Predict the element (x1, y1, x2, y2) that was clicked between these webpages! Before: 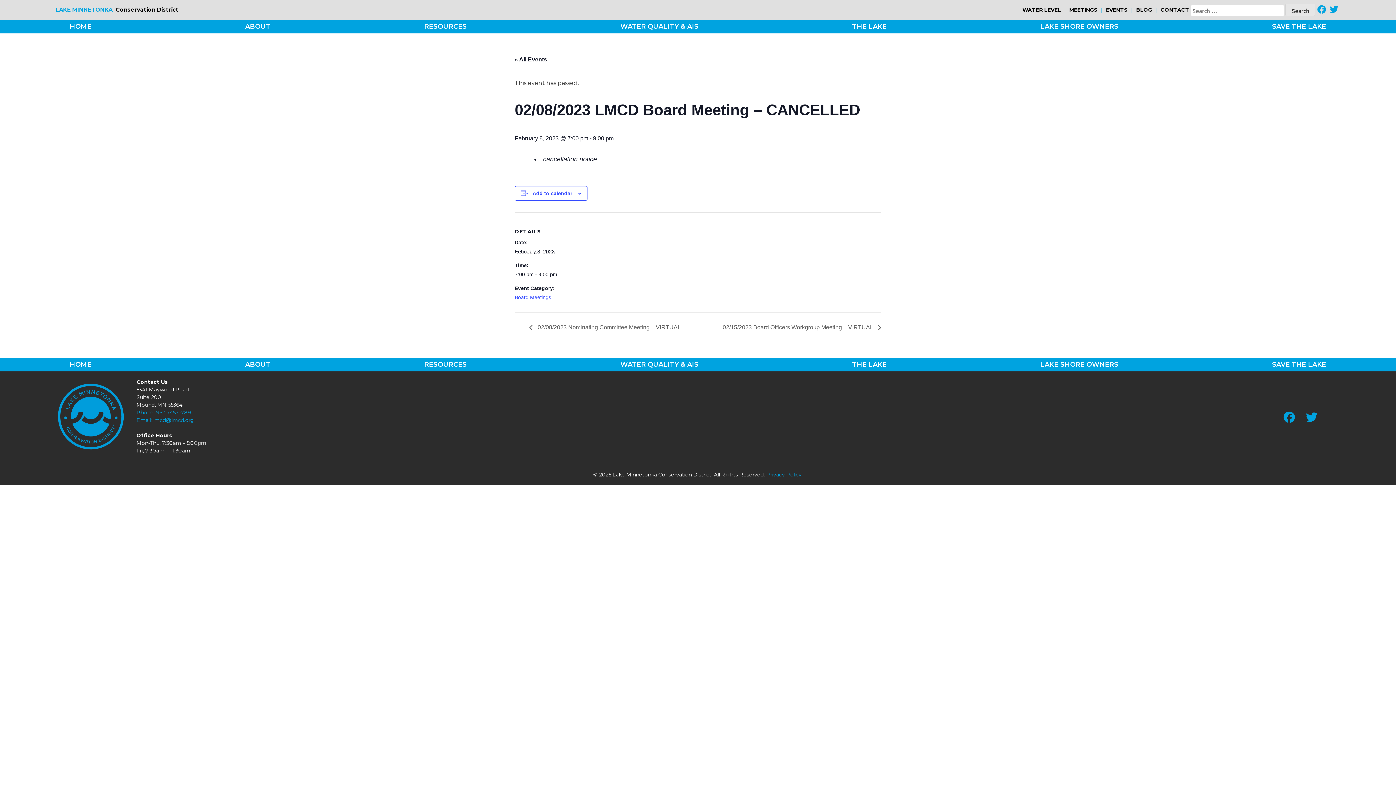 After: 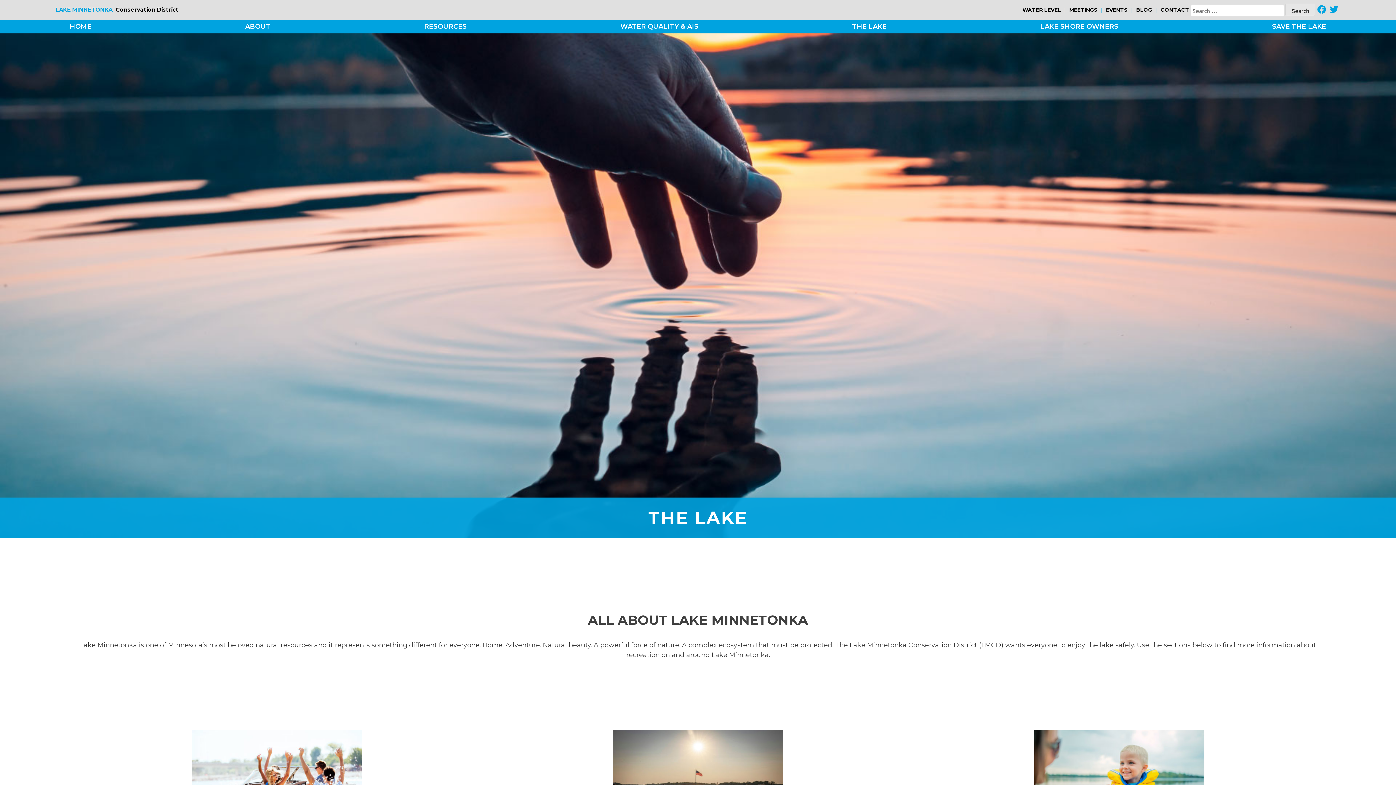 Action: label: THE LAKE bbox: (852, 21, 886, 31)